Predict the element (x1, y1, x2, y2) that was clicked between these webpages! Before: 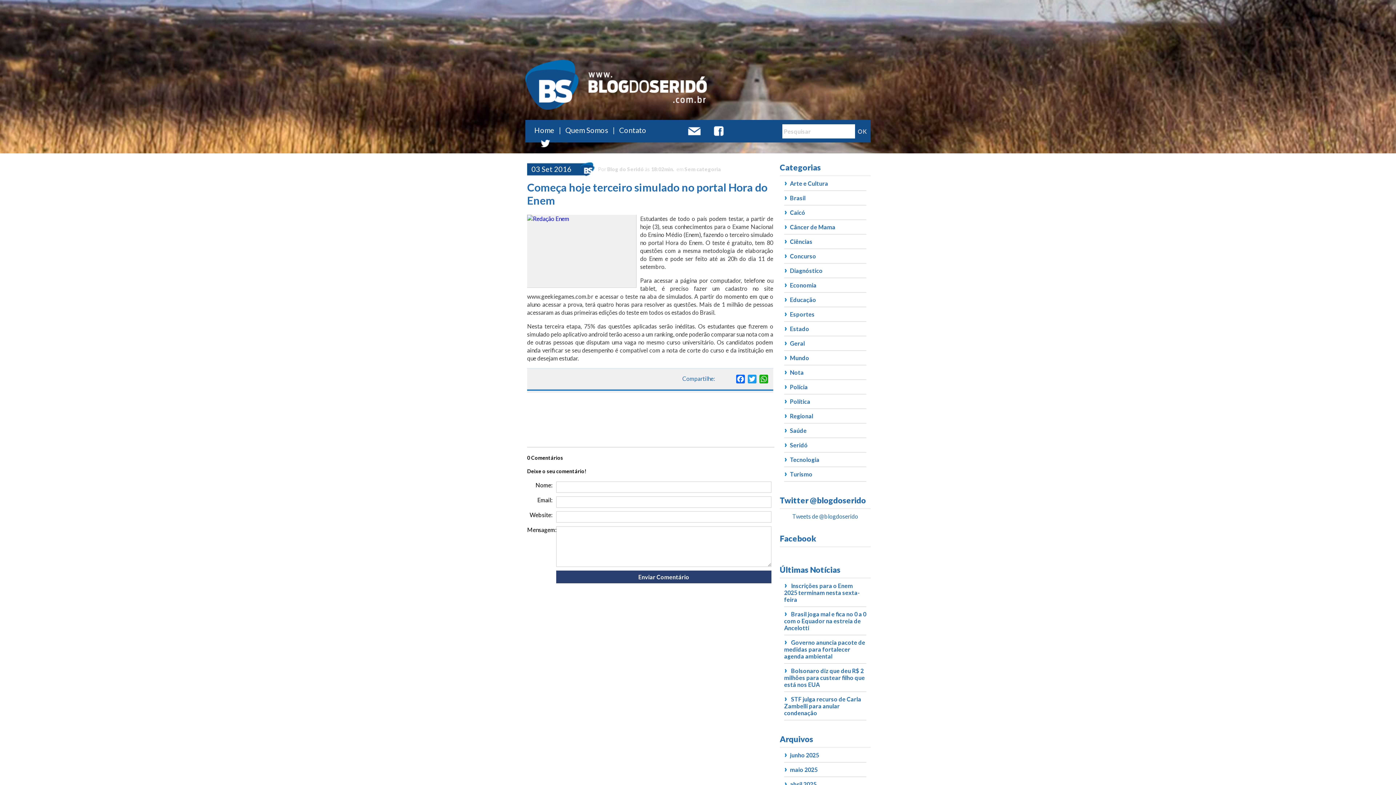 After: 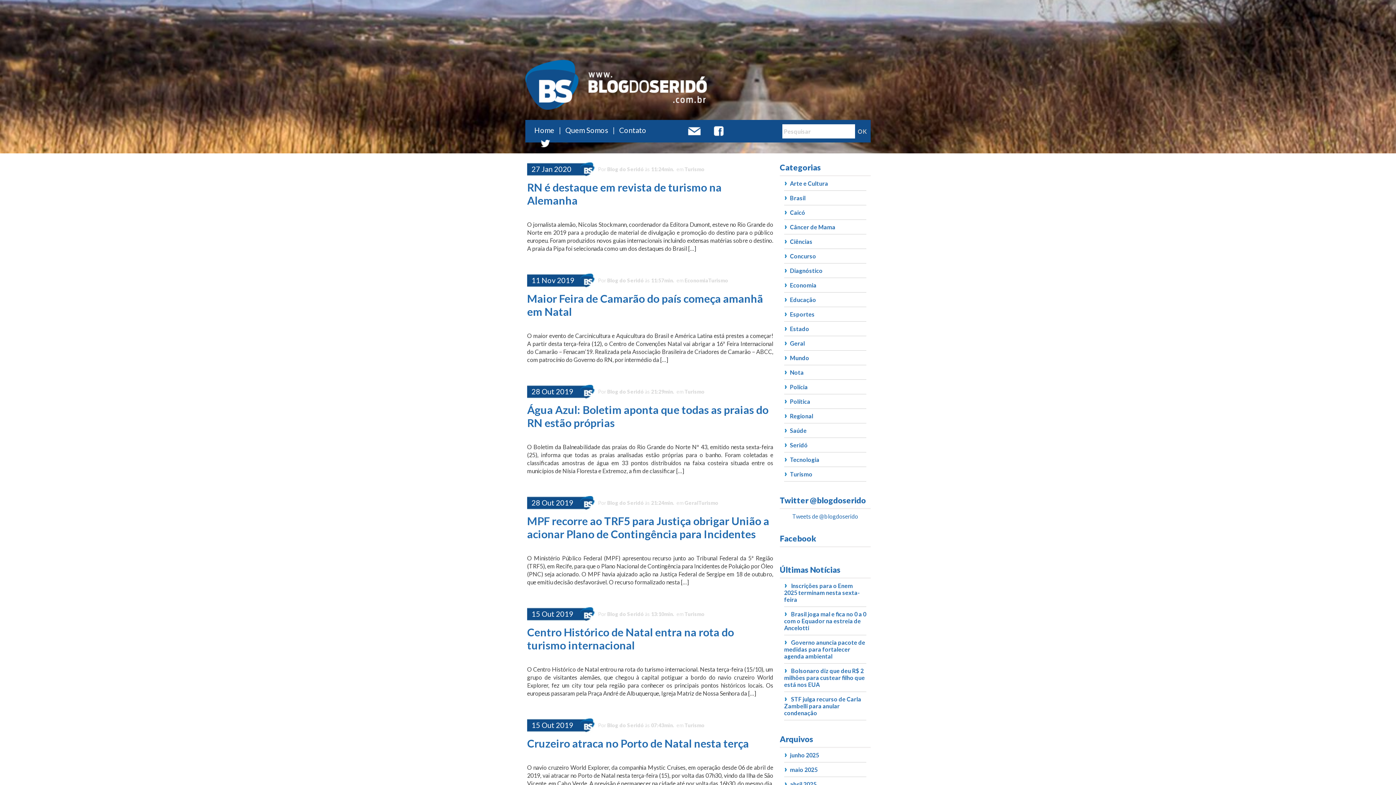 Action: bbox: (790, 470, 812, 477) label: Turismo